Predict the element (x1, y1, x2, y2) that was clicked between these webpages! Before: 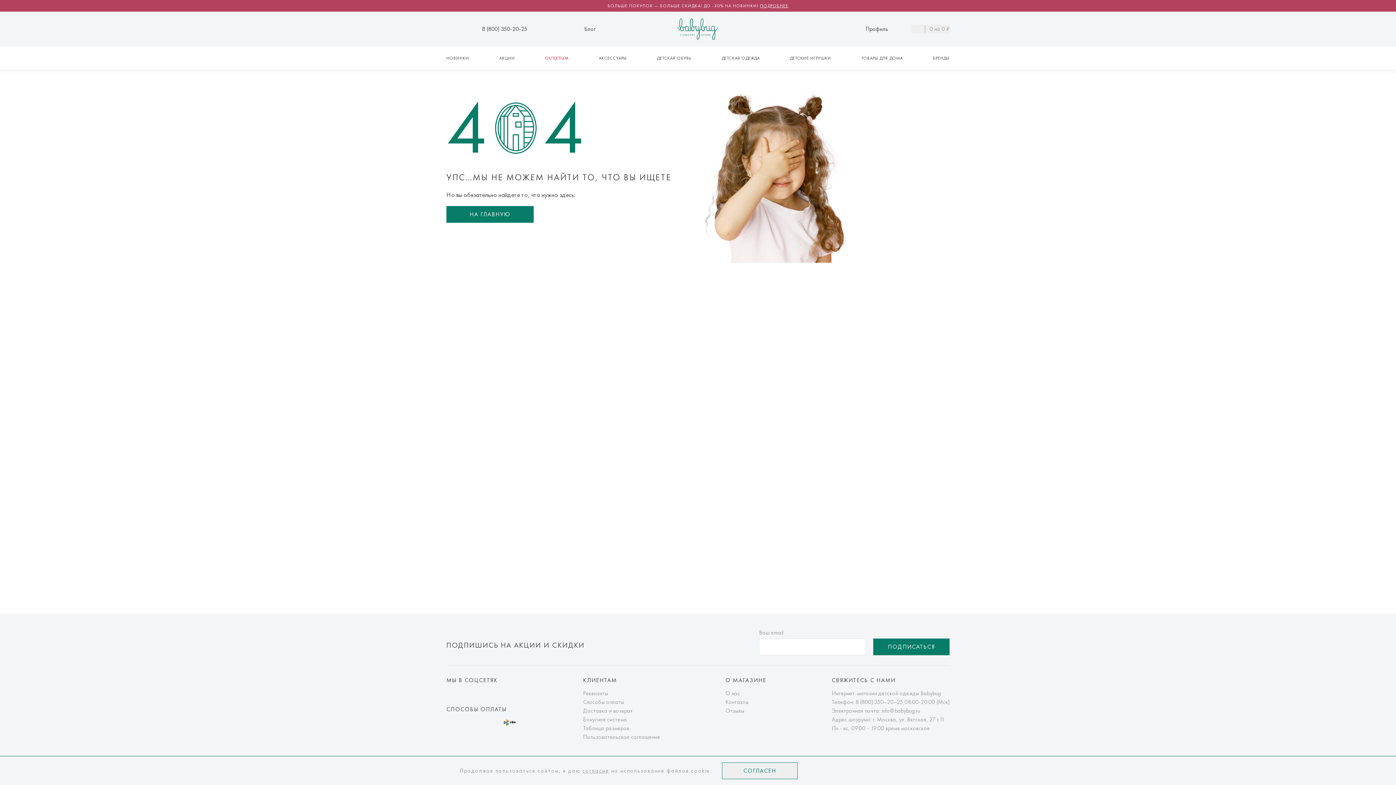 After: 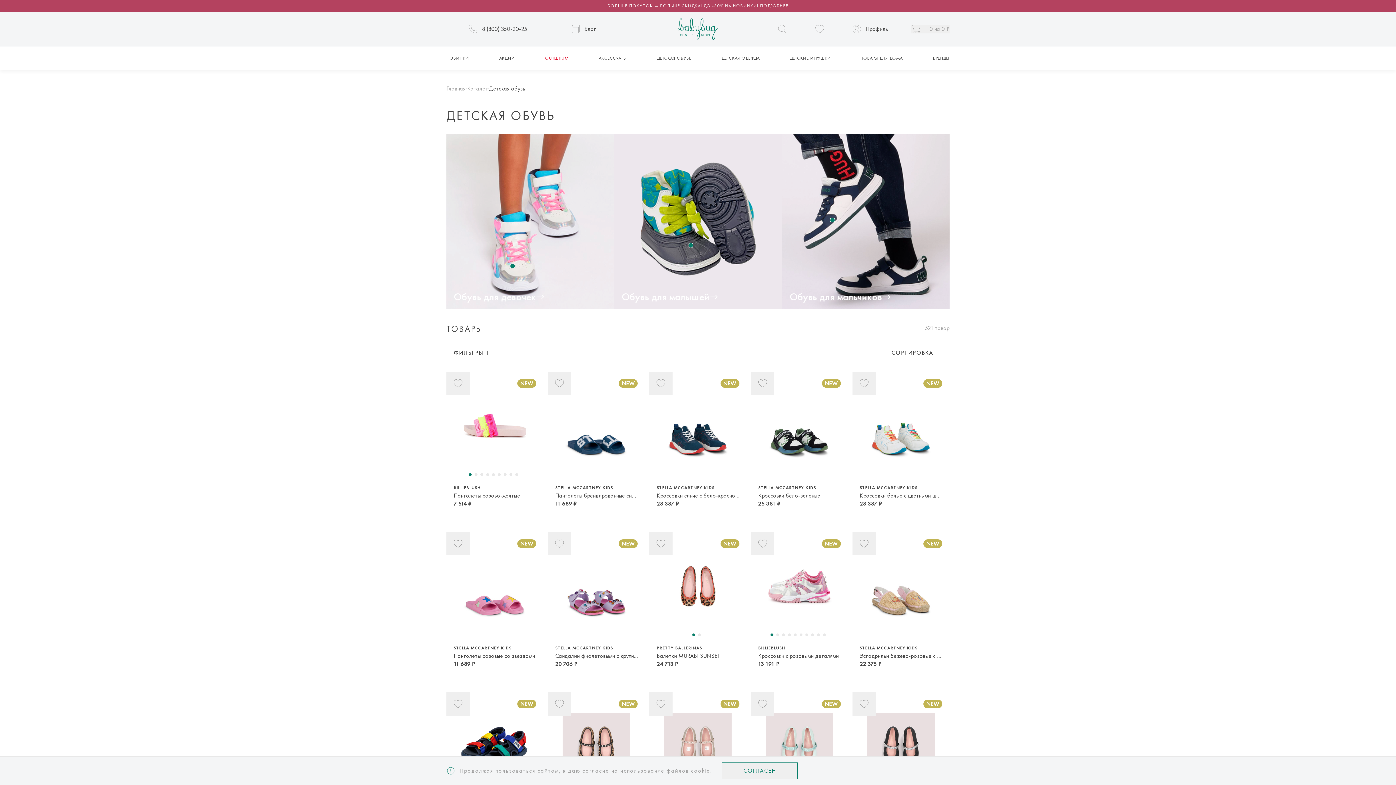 Action: bbox: (652, 52, 696, 64) label: ДЕТСКАЯ ОБУВЬ